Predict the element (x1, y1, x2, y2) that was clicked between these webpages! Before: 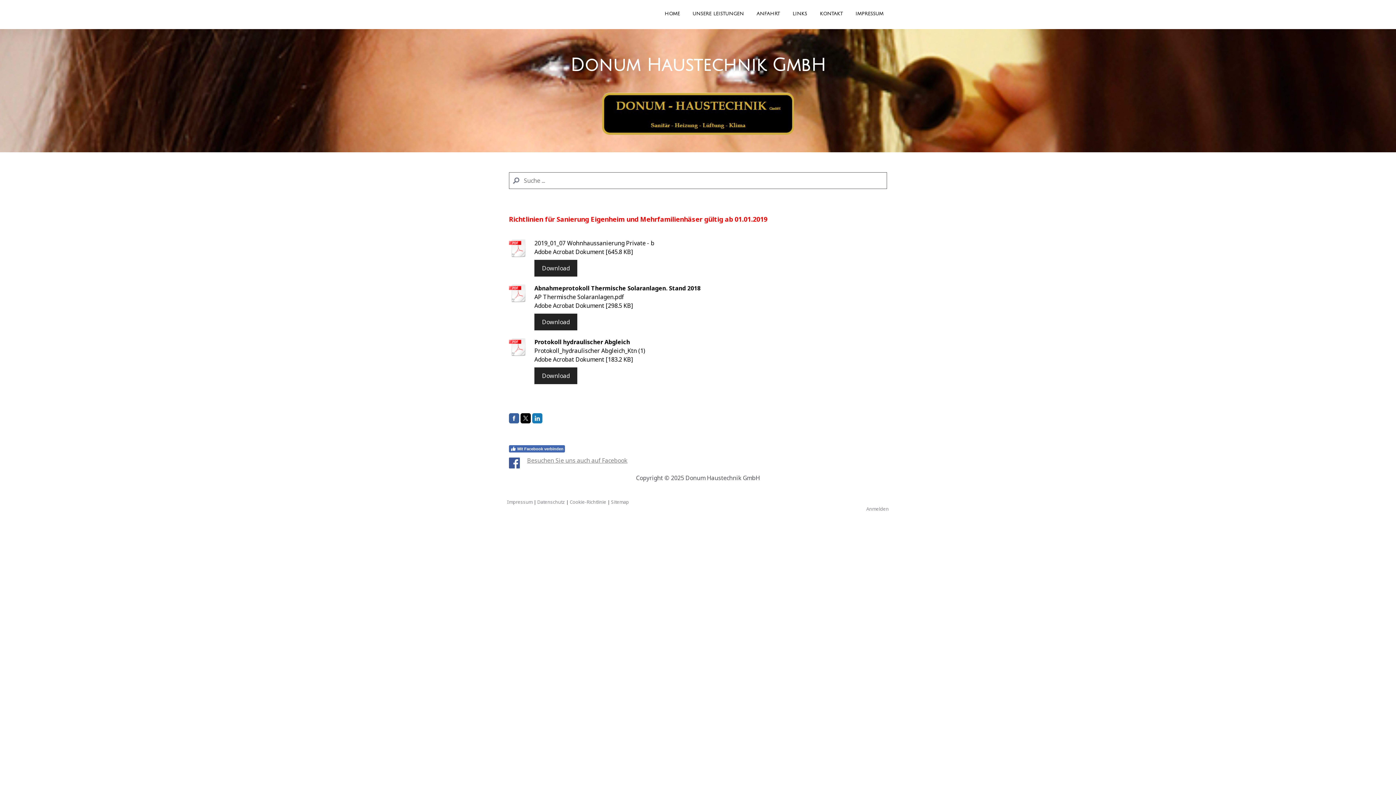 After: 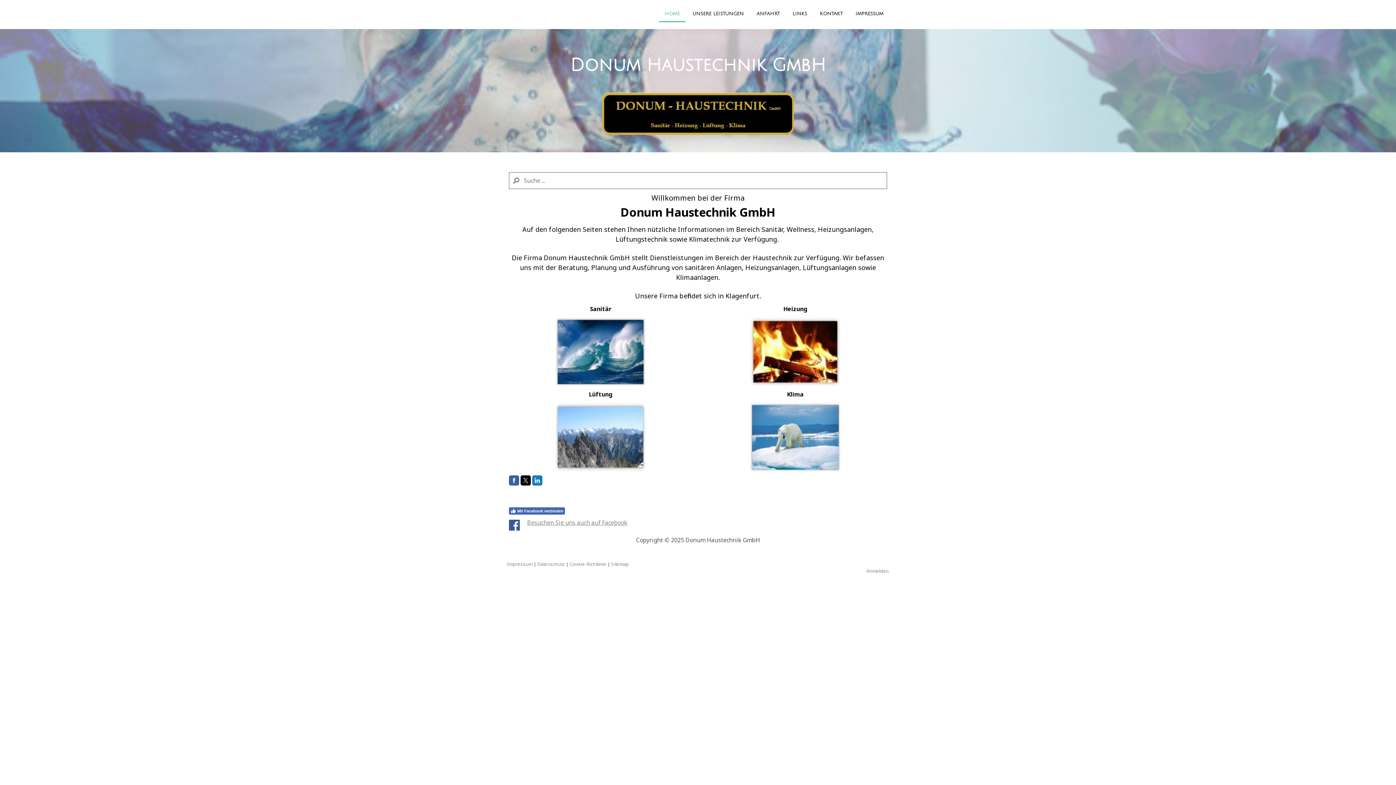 Action: label: Donum Haustechnik GmbH bbox: (509, 56, 887, 74)